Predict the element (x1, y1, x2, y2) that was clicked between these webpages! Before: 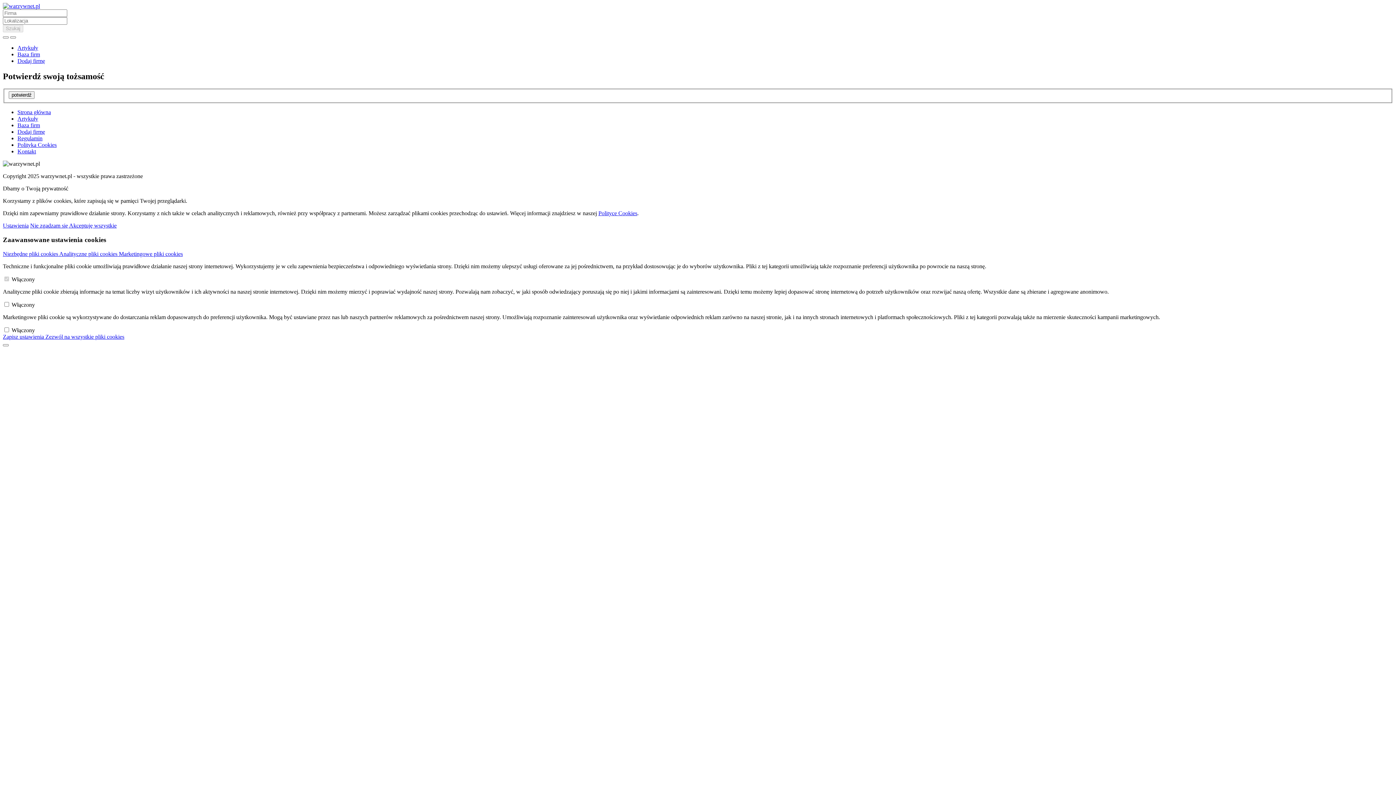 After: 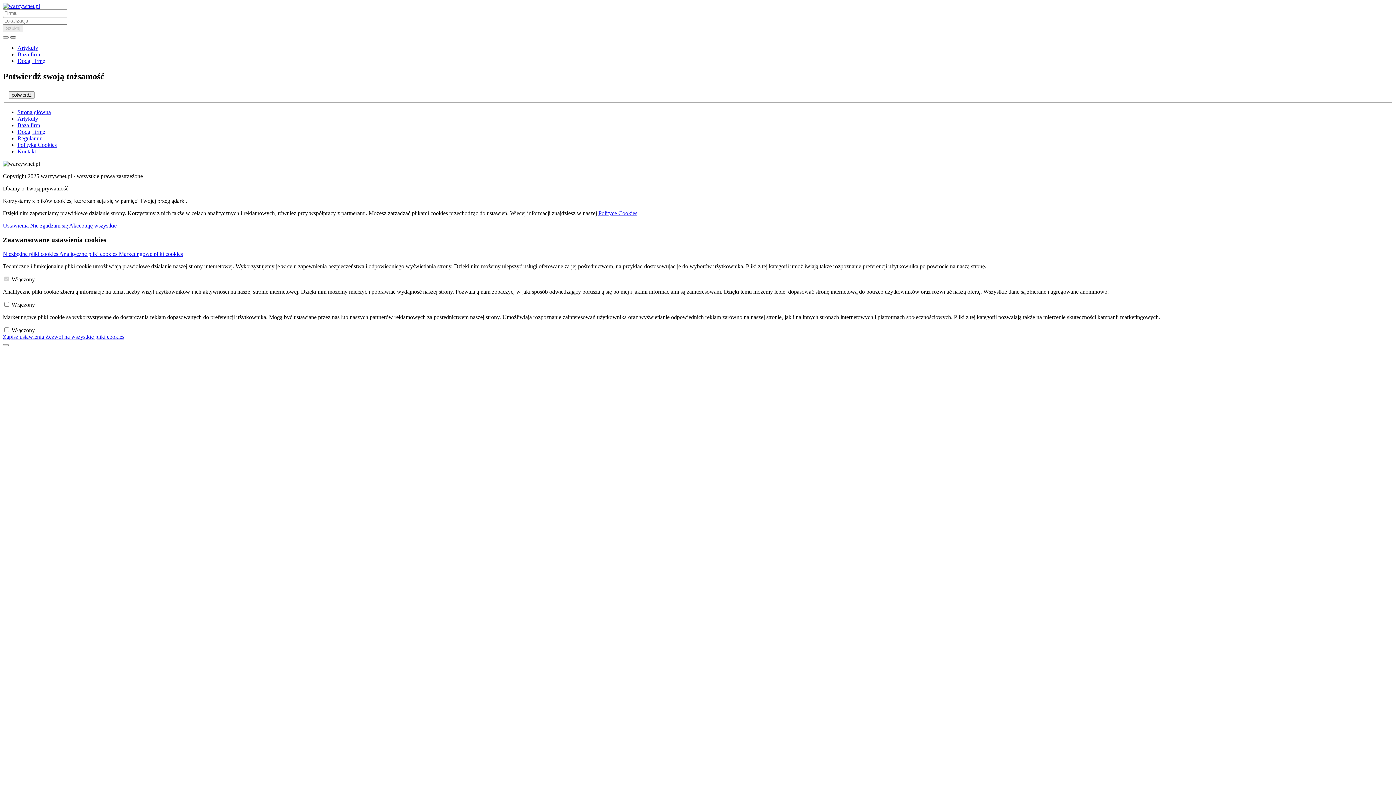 Action: bbox: (10, 36, 16, 38)